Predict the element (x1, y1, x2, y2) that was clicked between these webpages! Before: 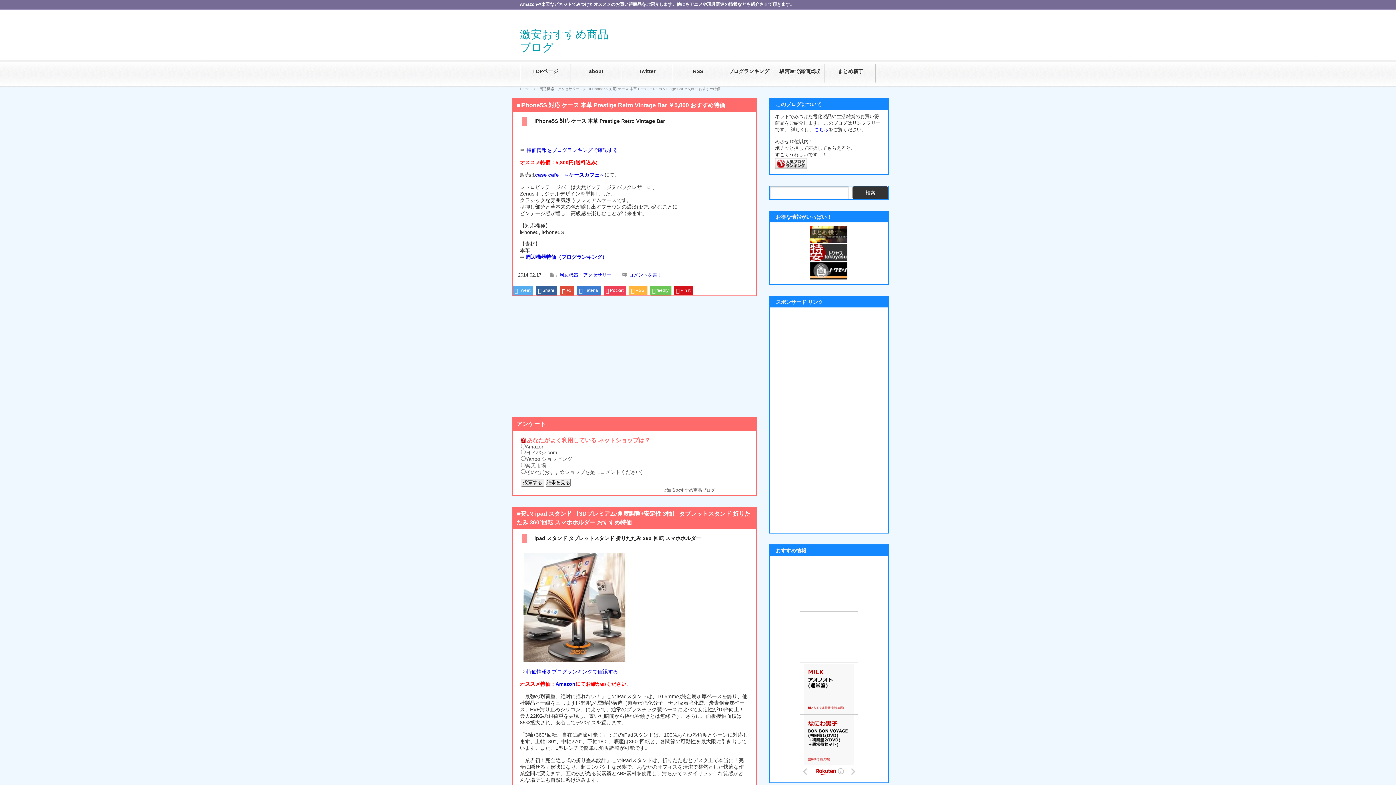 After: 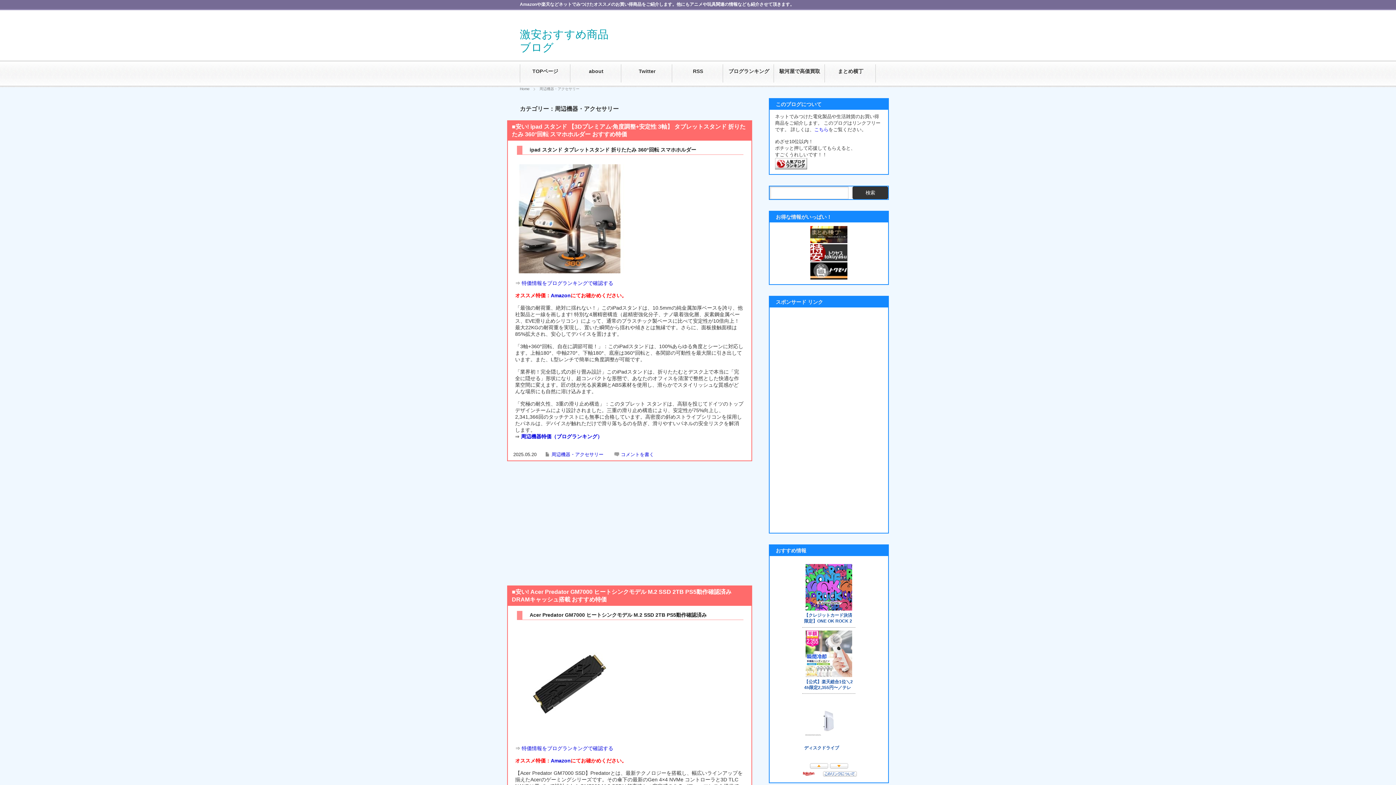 Action: bbox: (559, 272, 611, 277) label: 周辺機器・アクセサリー